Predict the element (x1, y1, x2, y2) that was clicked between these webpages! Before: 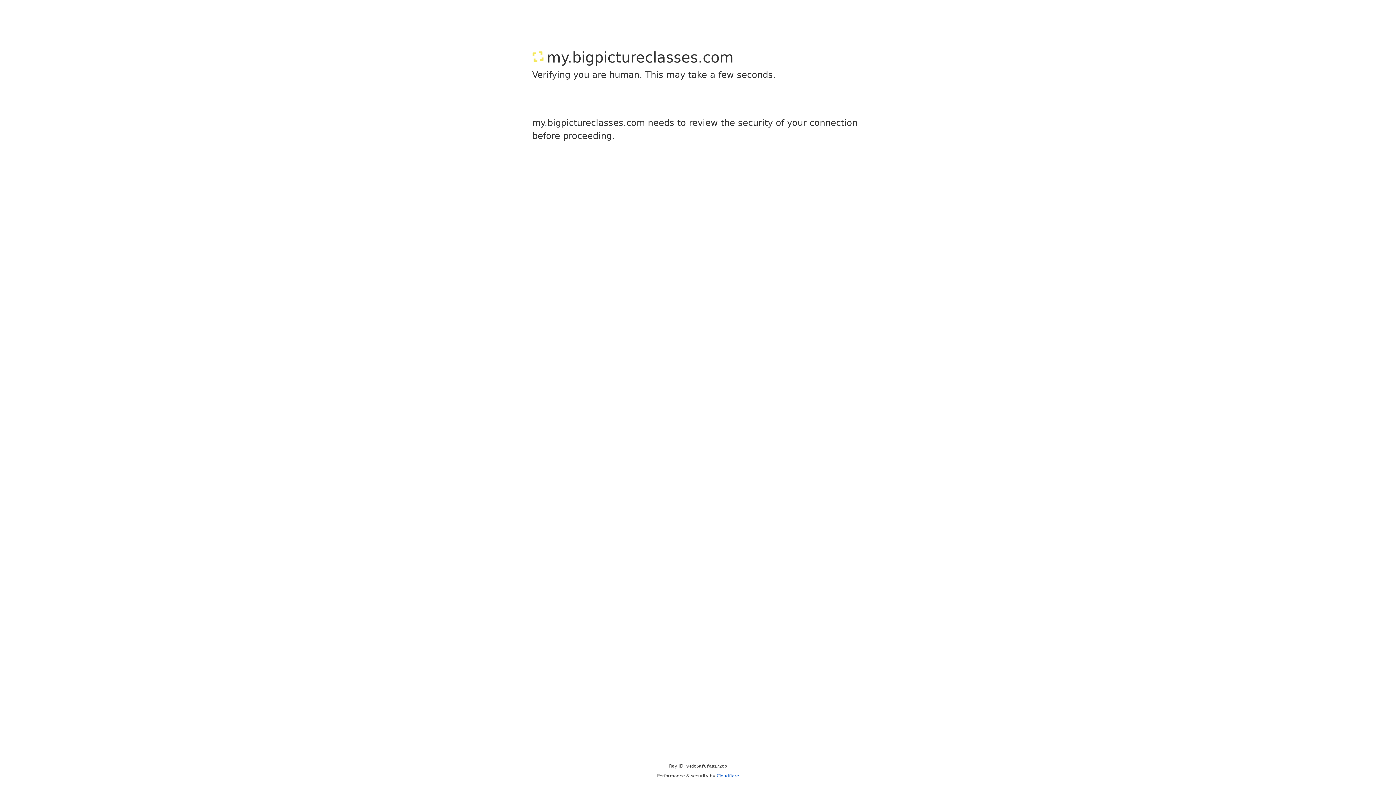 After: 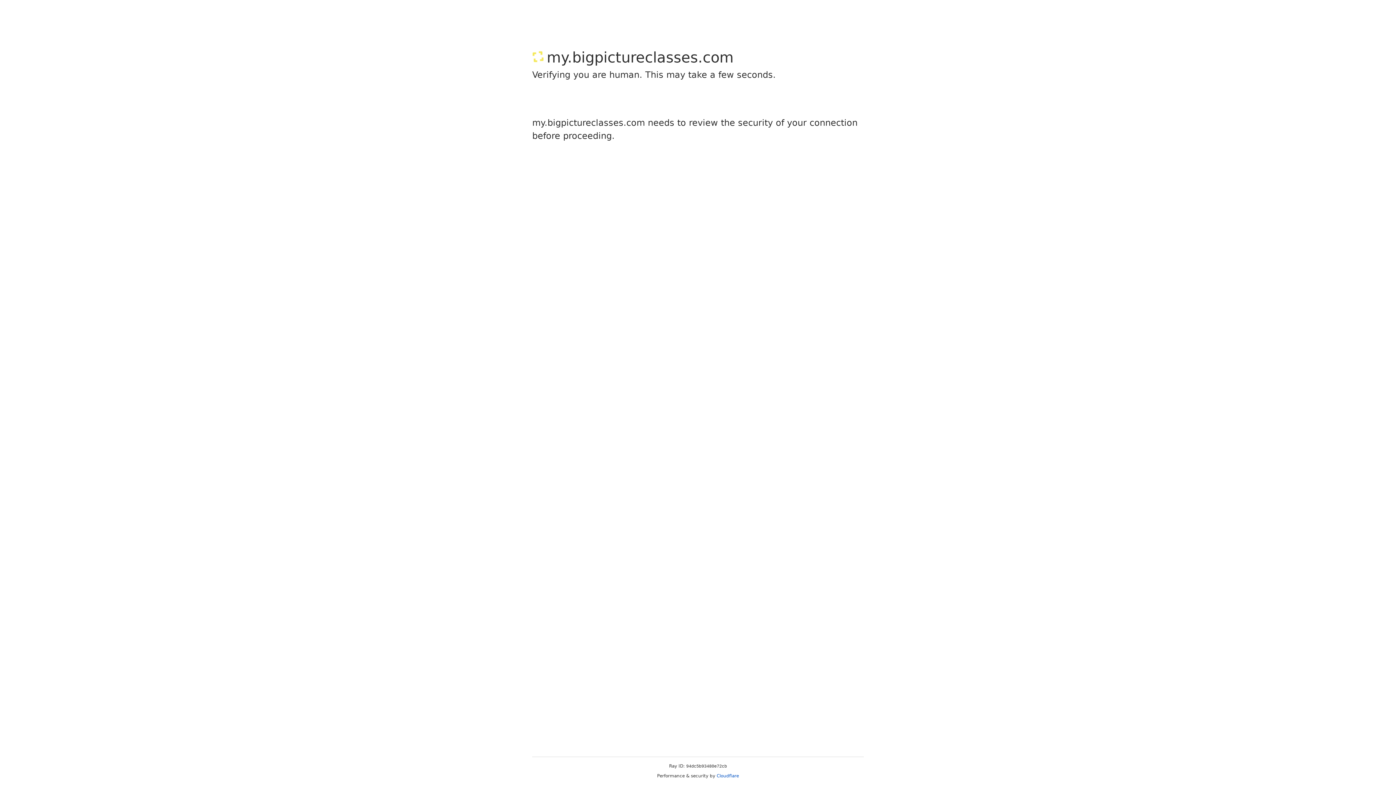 Action: bbox: (716, 773, 739, 778) label: Cloudflare